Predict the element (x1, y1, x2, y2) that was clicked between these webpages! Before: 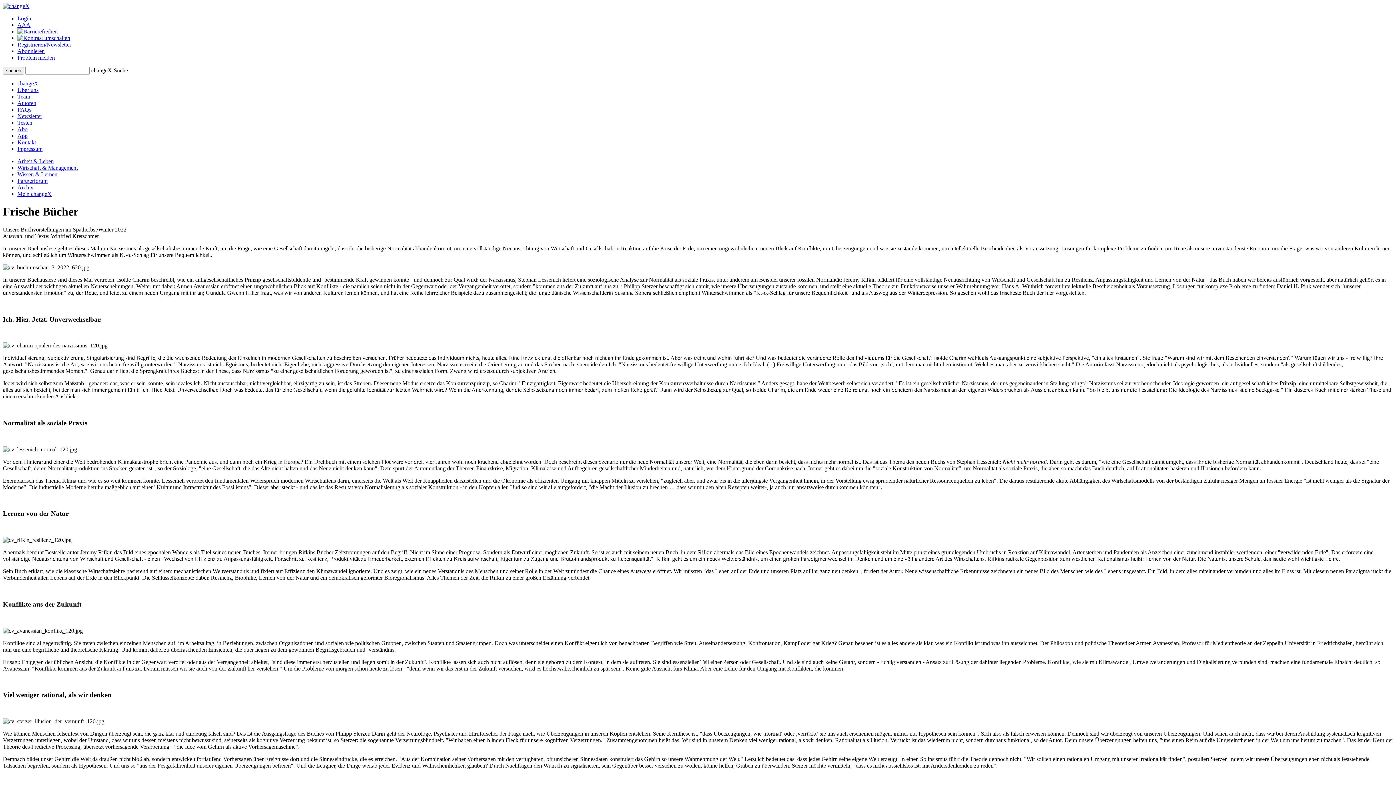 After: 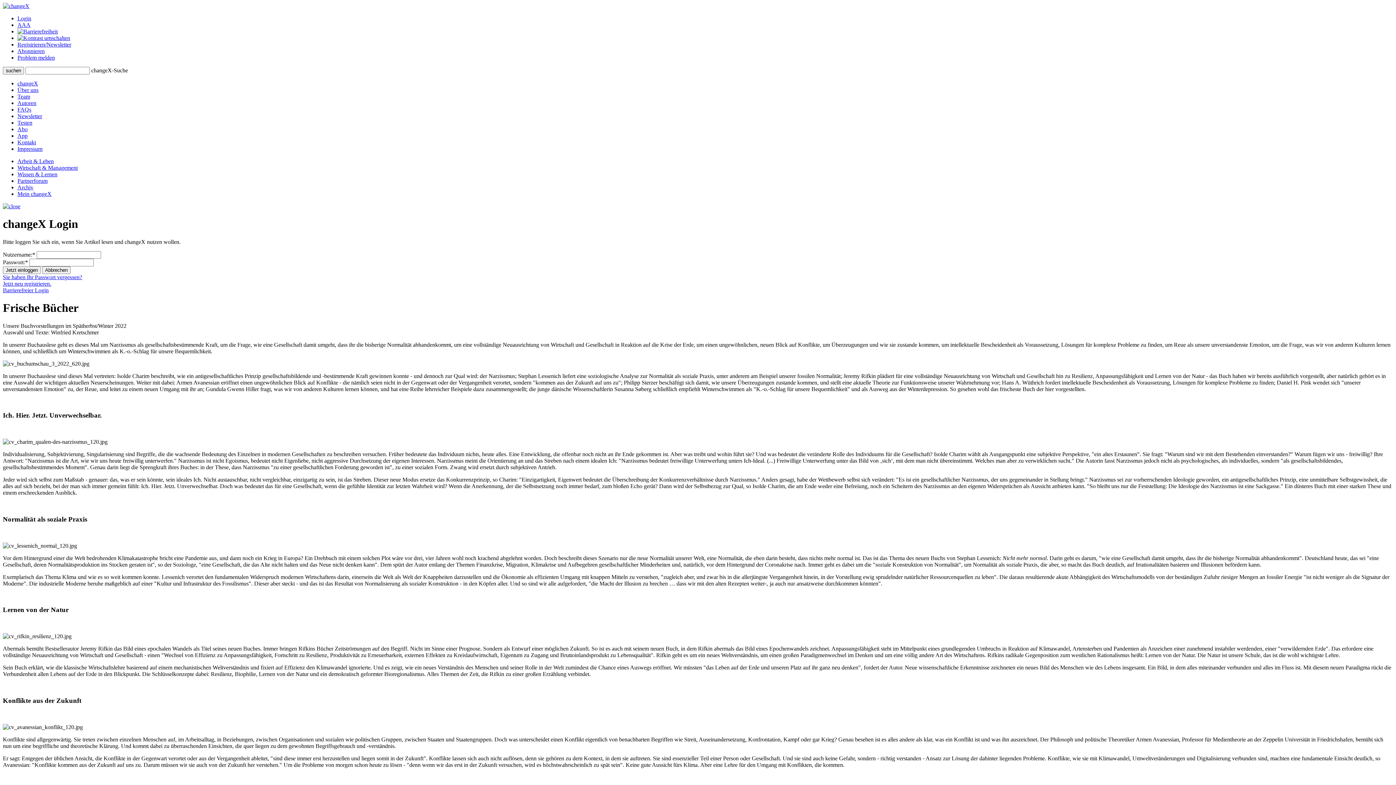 Action: bbox: (17, 15, 31, 21) label: Login